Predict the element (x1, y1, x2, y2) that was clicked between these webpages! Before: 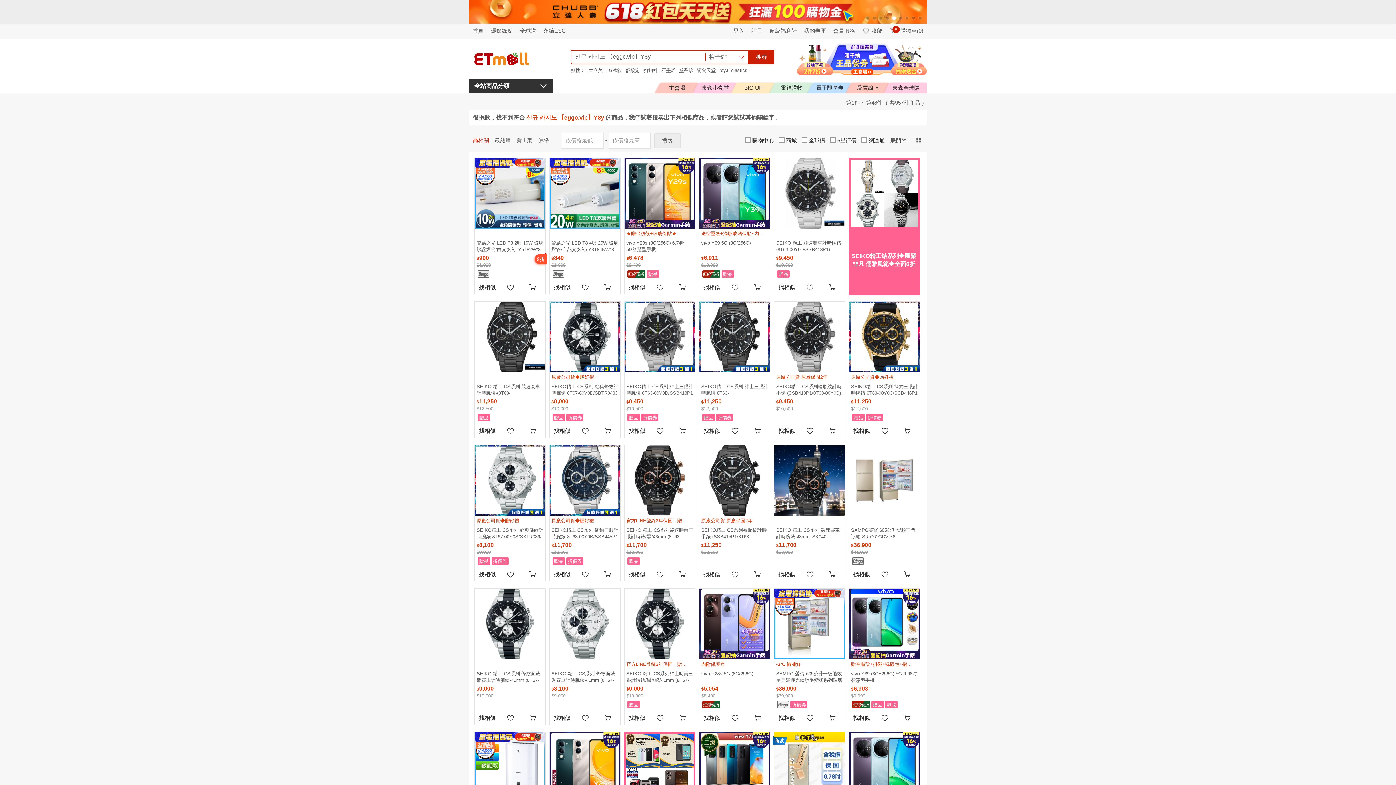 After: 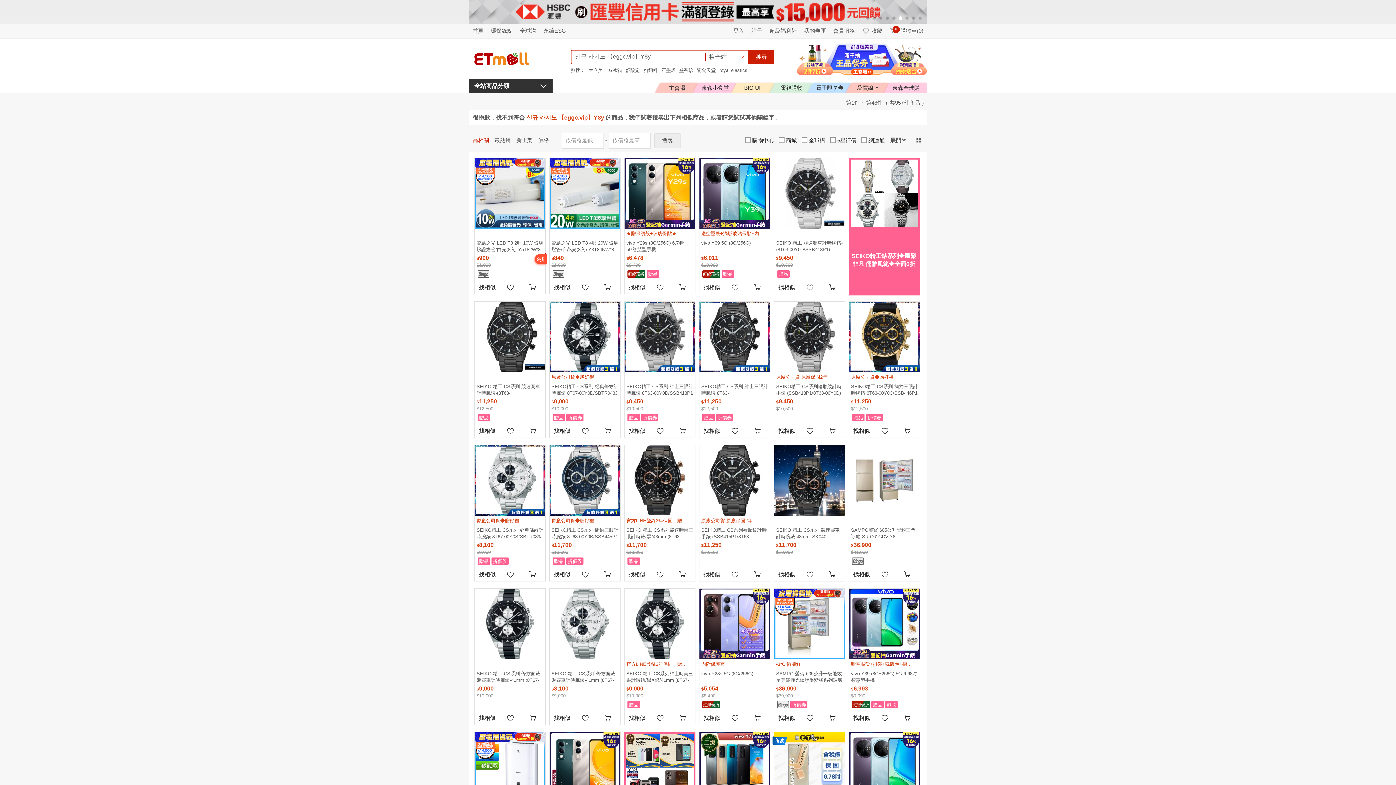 Action: bbox: (776, 670, 843, 683) label: SAMPO 聲寶 605公升一級能效星美滿極光鈦旗艦變頻系列玻璃三門冰箱 SR-C61GDV(Y8)